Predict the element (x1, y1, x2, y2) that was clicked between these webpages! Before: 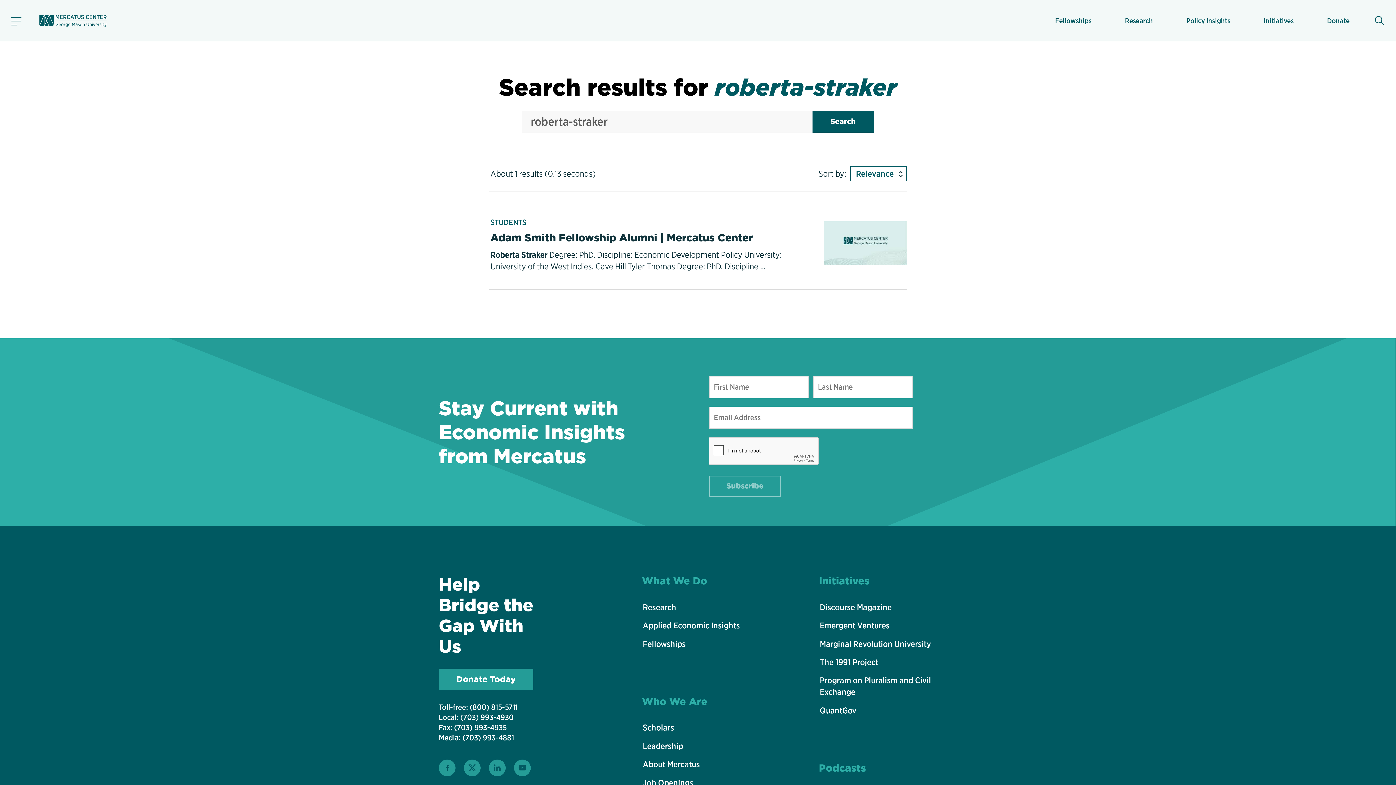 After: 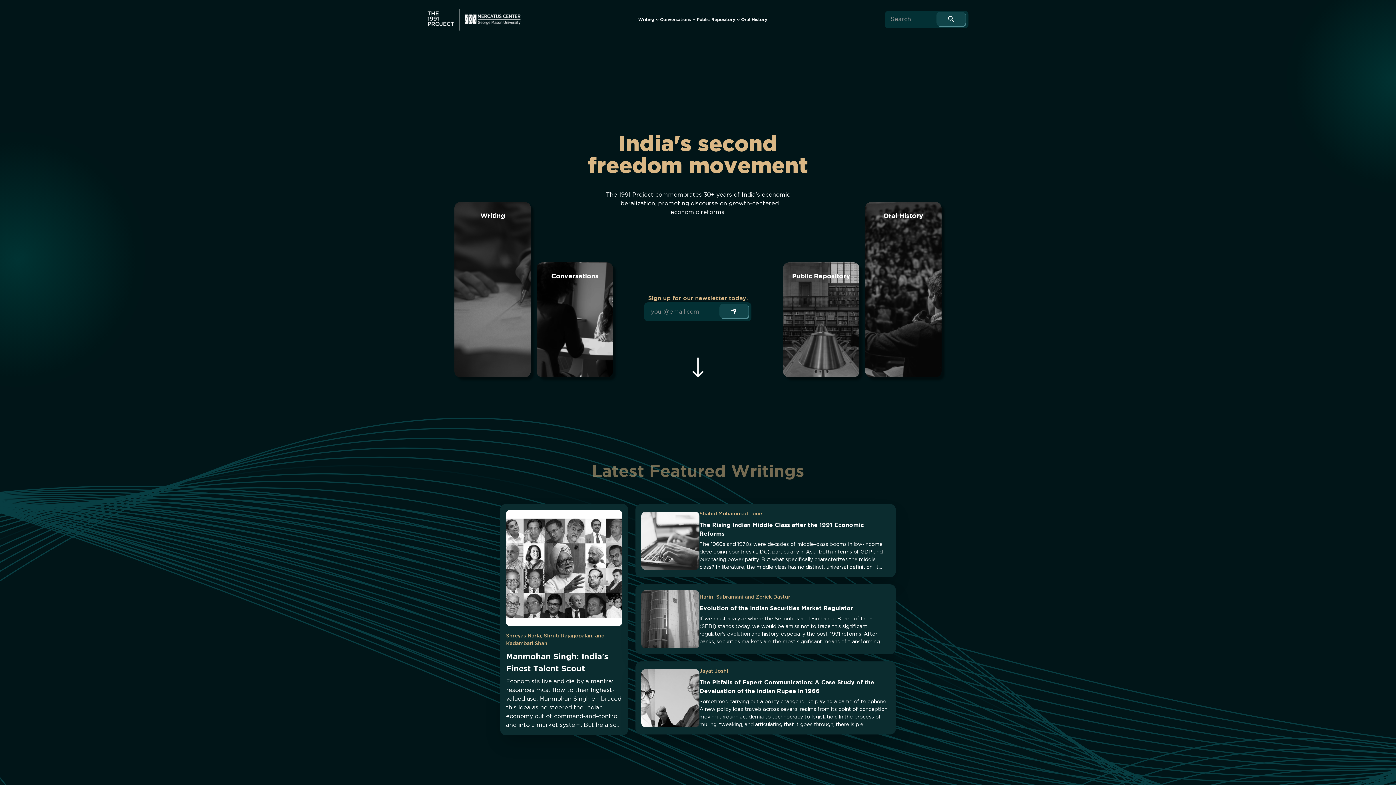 Action: bbox: (819, 654, 958, 670) label: The 1991 Project